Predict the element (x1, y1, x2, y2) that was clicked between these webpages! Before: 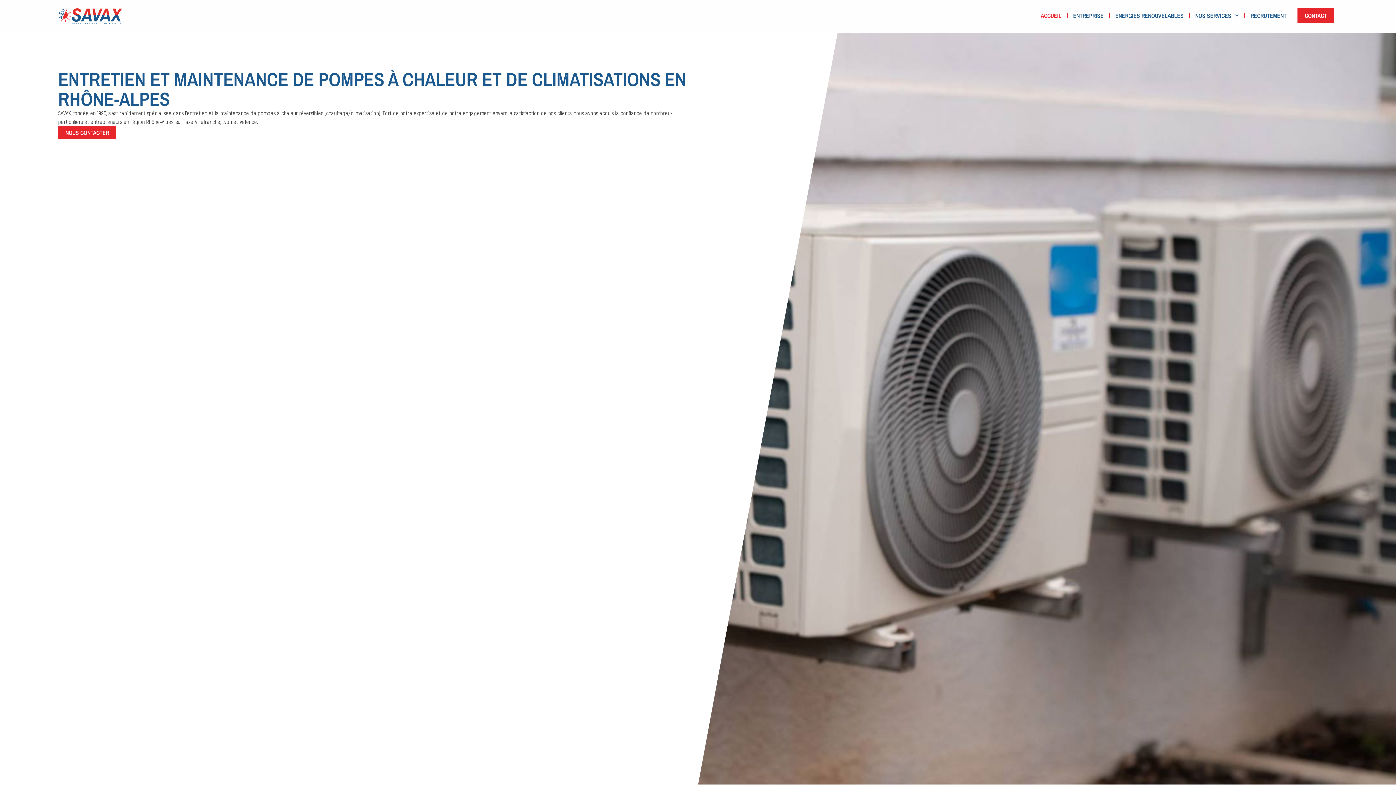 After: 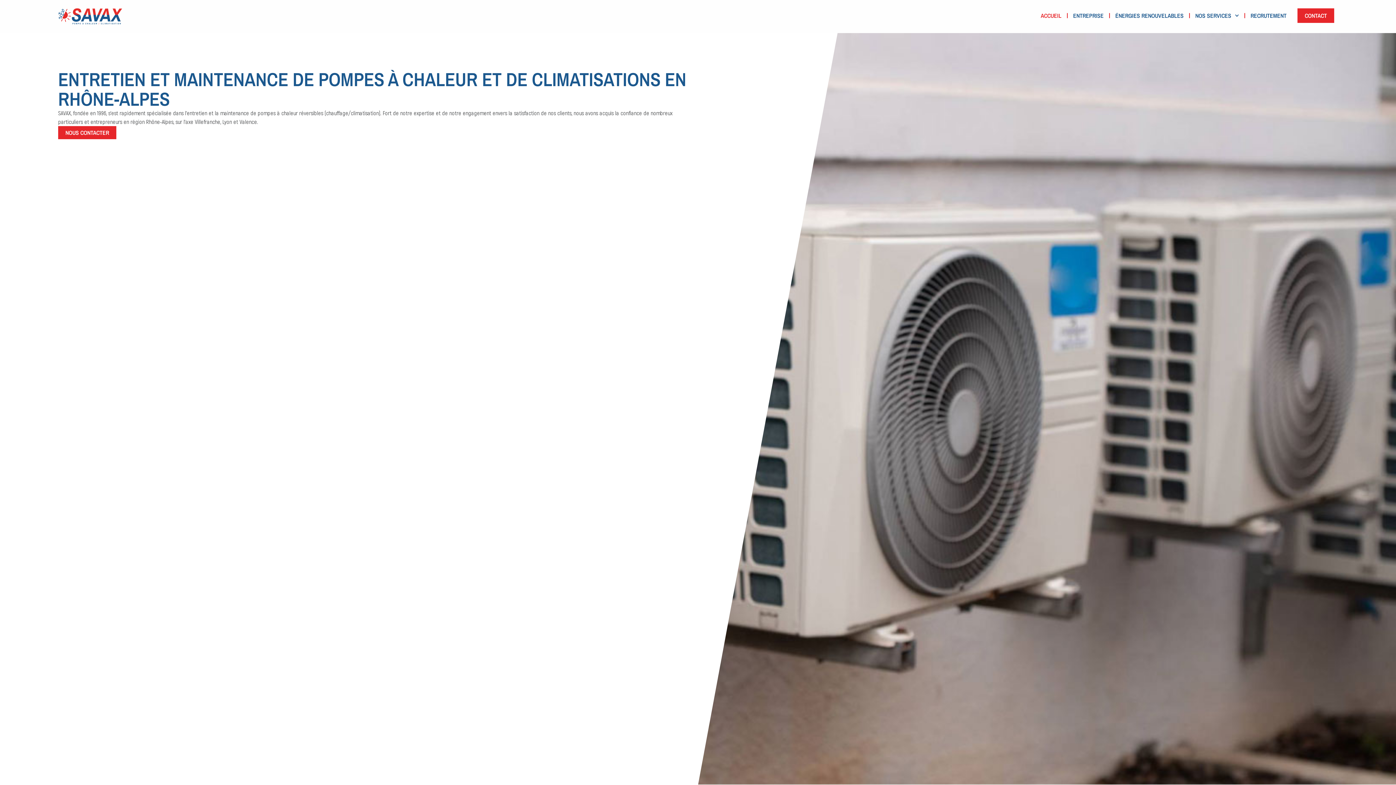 Action: bbox: (1041, 8, 1061, 22) label: ACCUEIL